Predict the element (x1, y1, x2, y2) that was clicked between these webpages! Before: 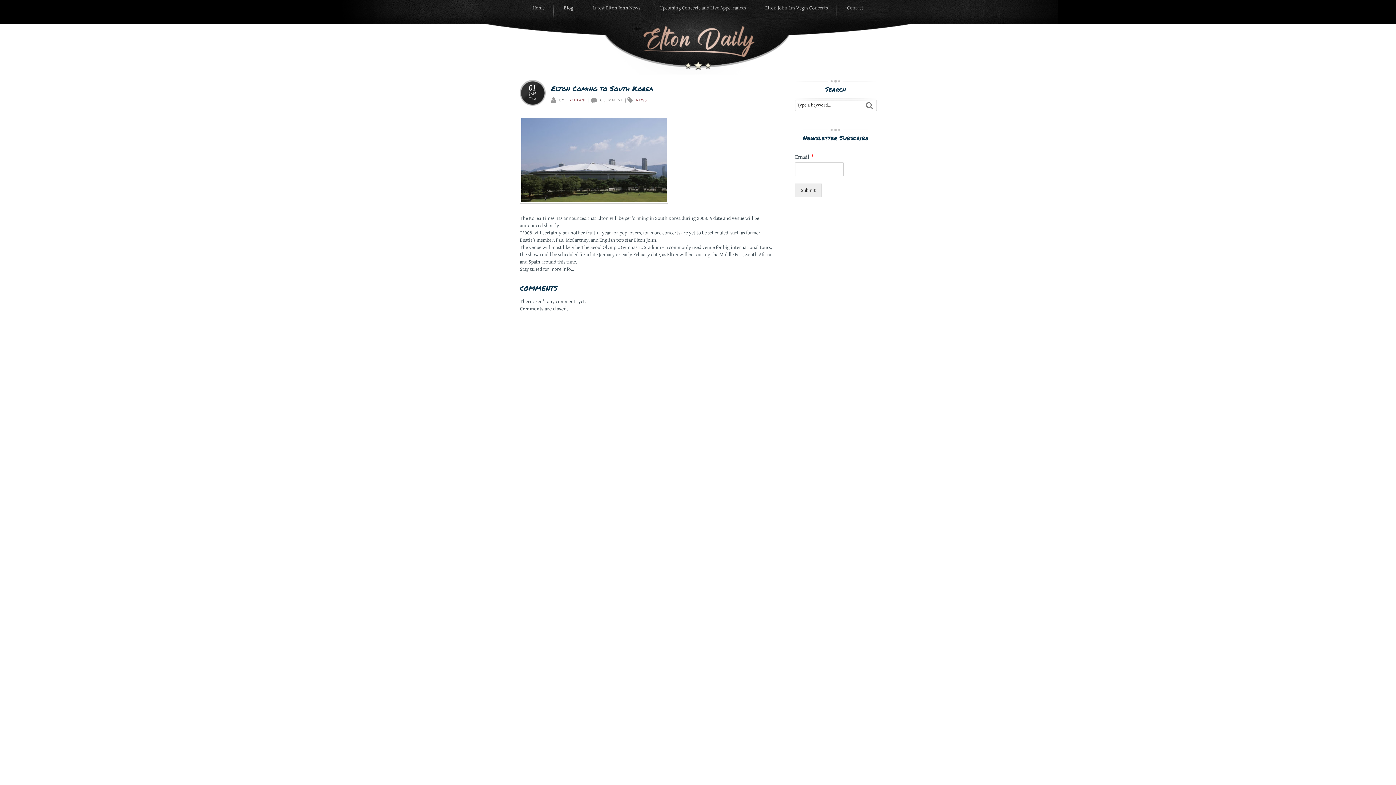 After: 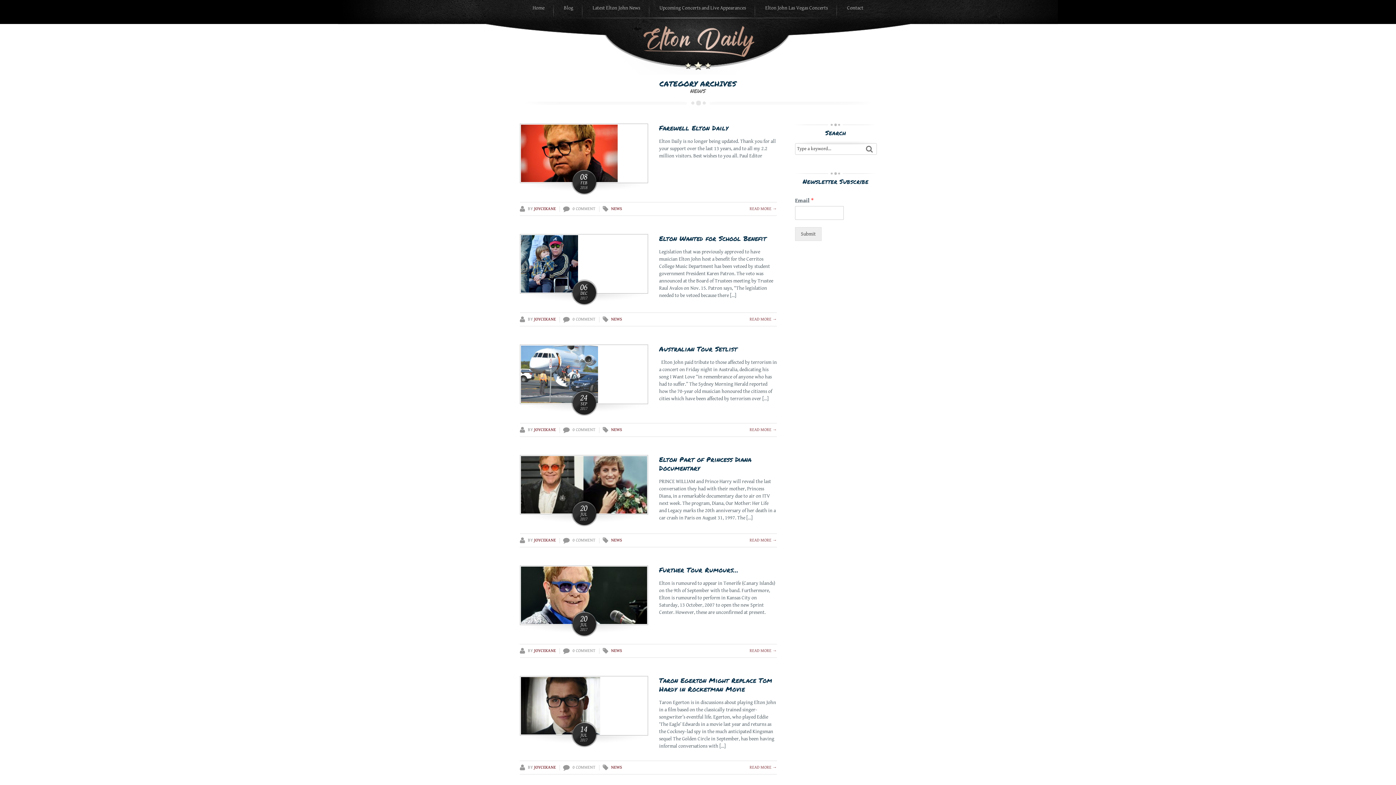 Action: bbox: (636, 97, 646, 102) label: NEWS